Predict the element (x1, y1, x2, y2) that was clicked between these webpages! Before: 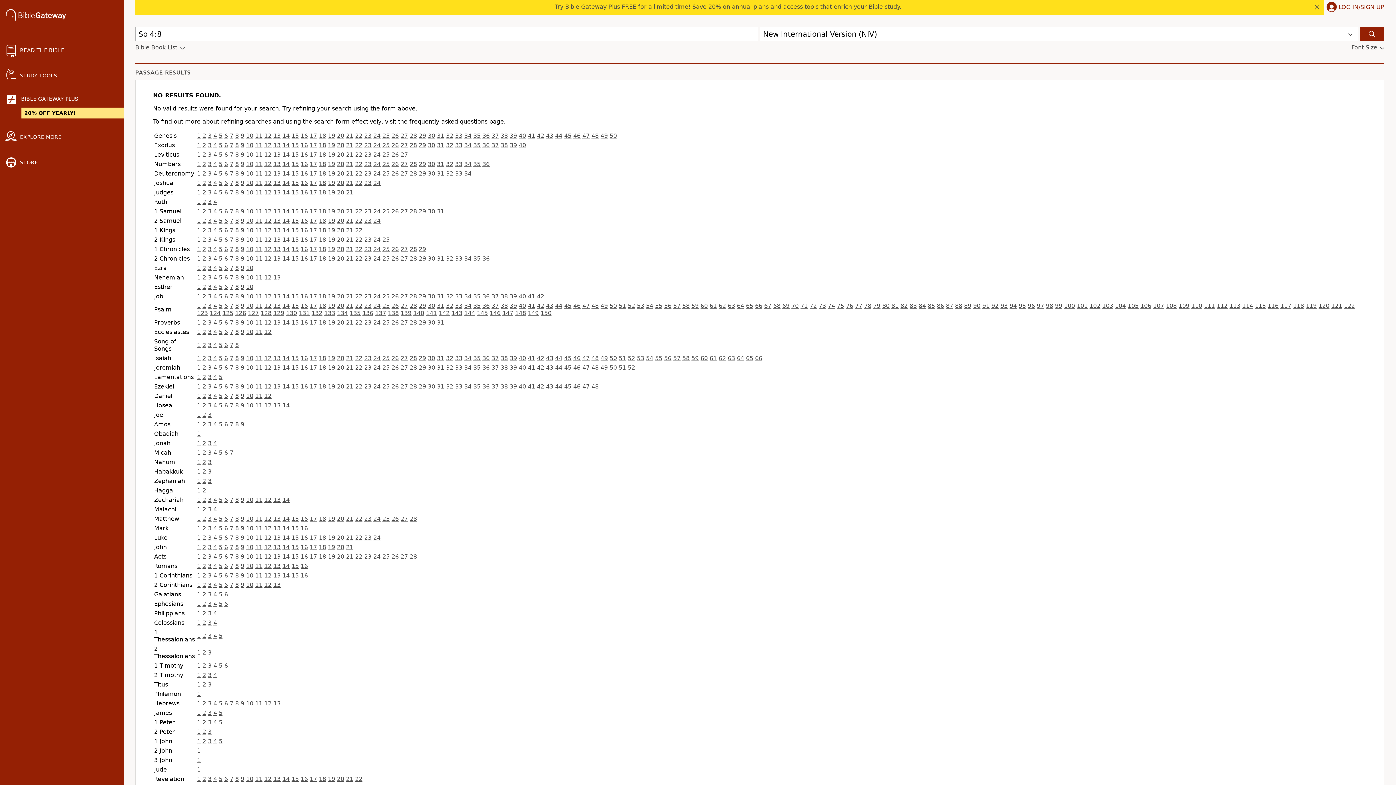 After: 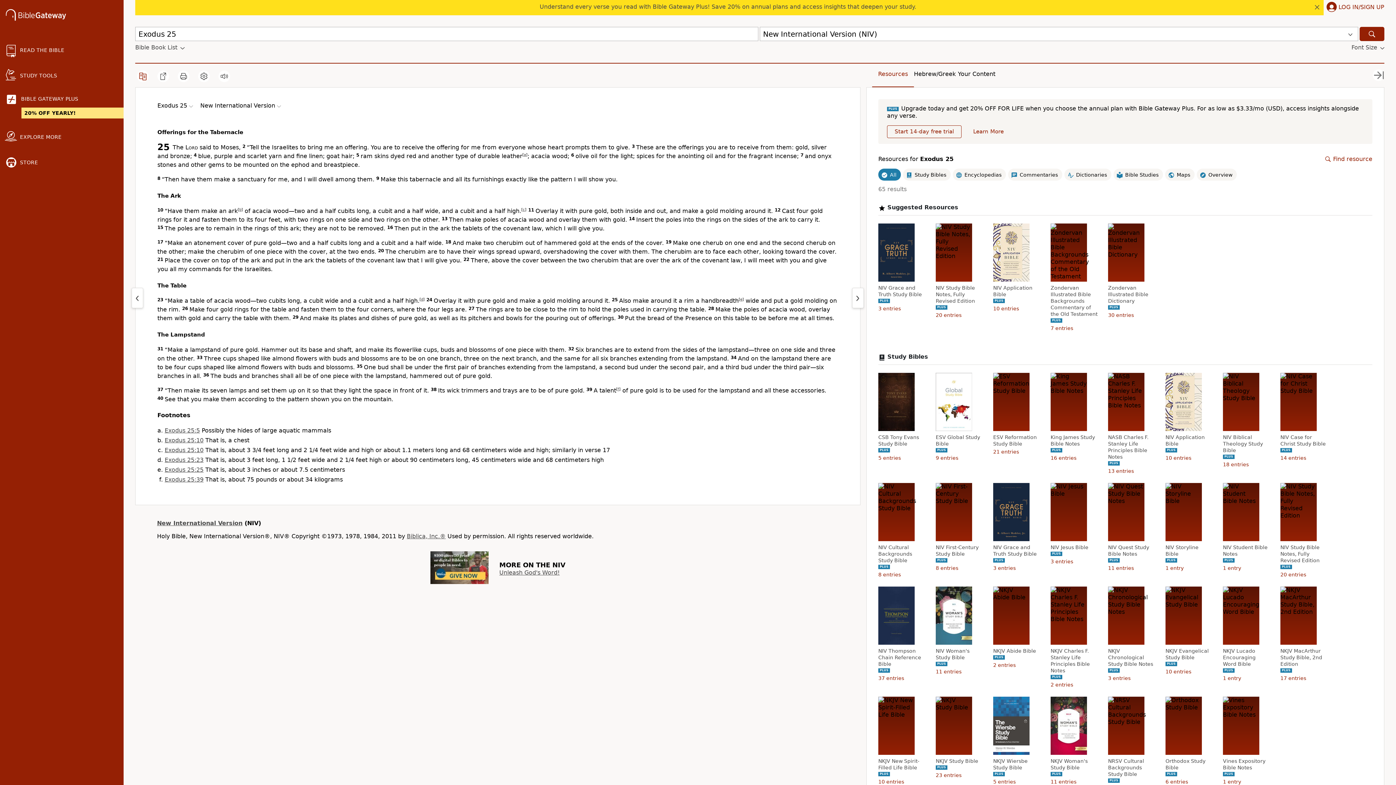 Action: label: 25 bbox: (382, 141, 389, 148)